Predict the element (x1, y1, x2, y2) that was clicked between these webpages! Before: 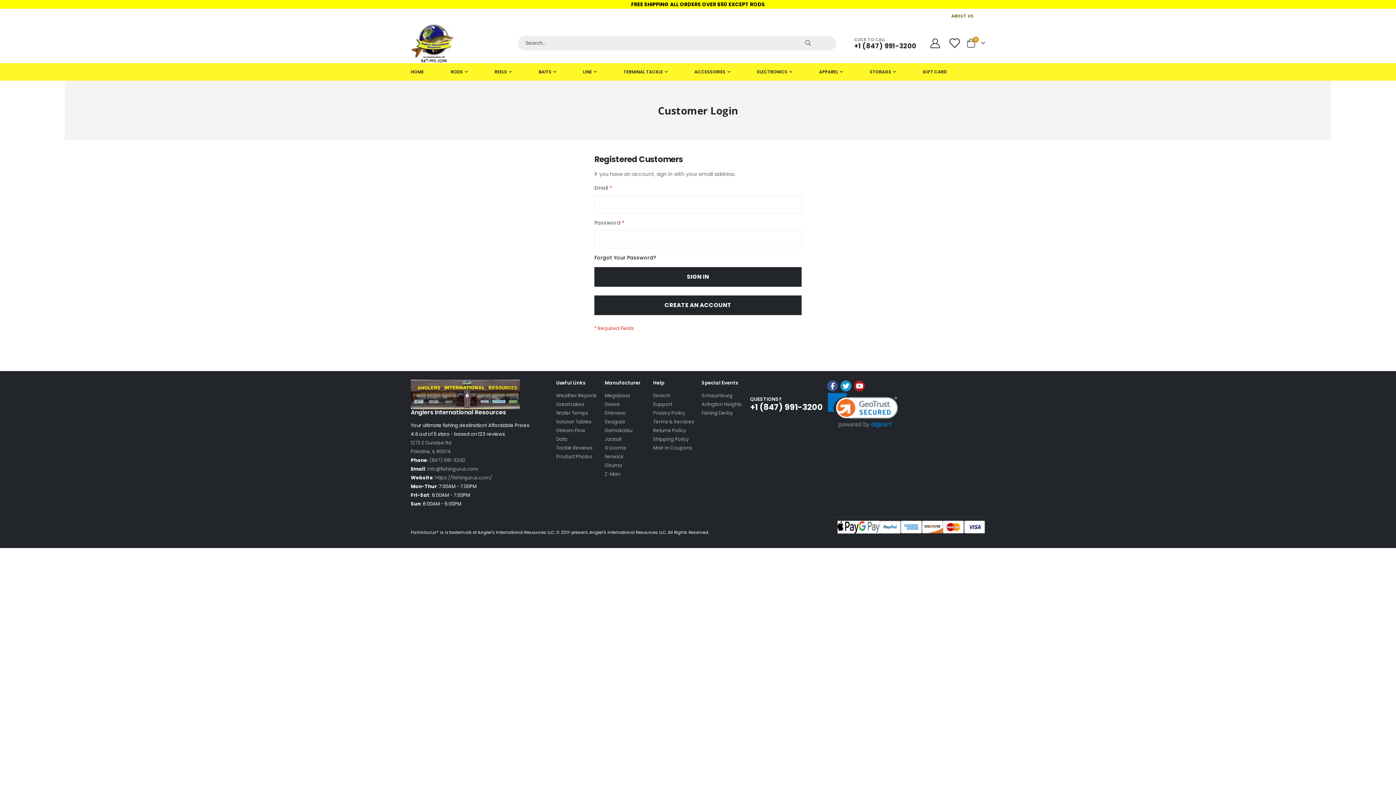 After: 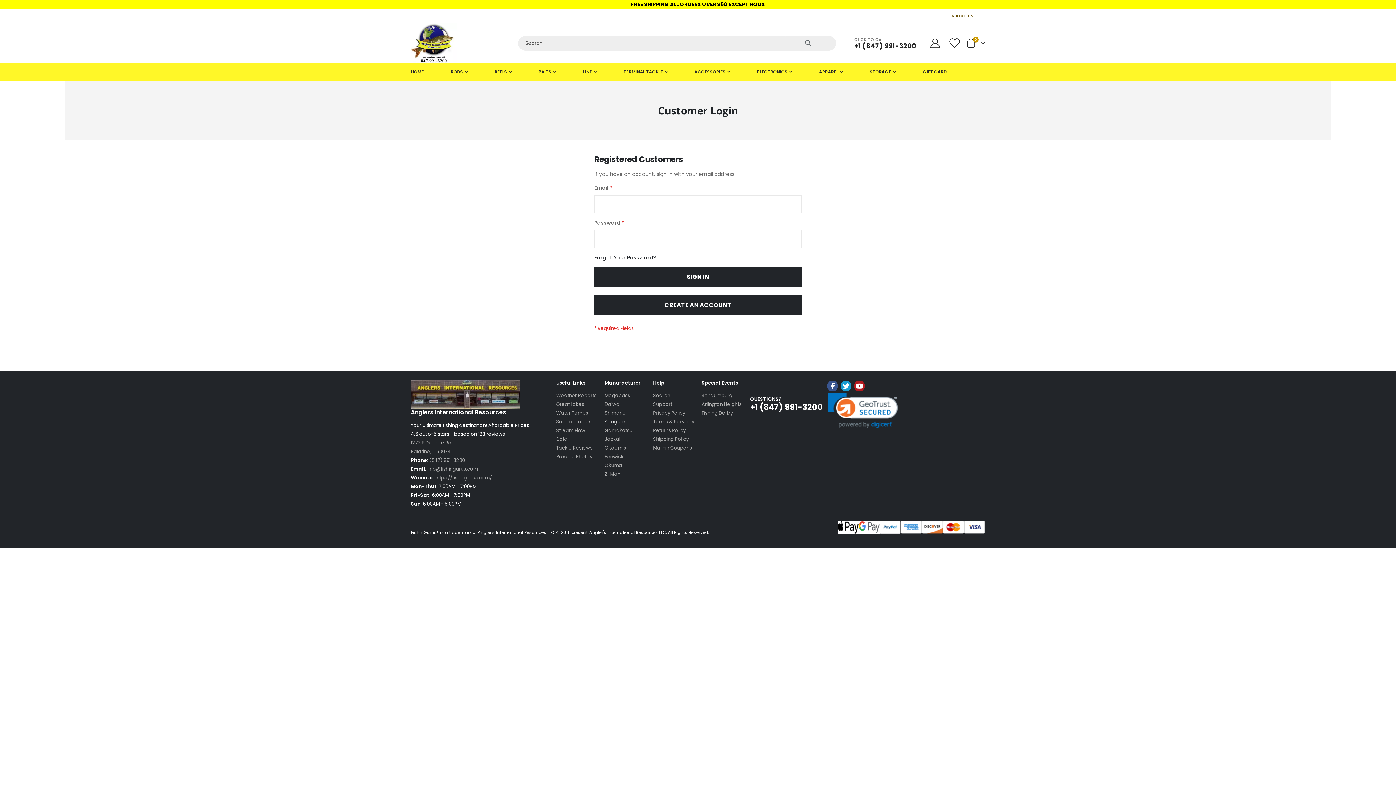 Action: label: Seaguar bbox: (604, 418, 625, 425)